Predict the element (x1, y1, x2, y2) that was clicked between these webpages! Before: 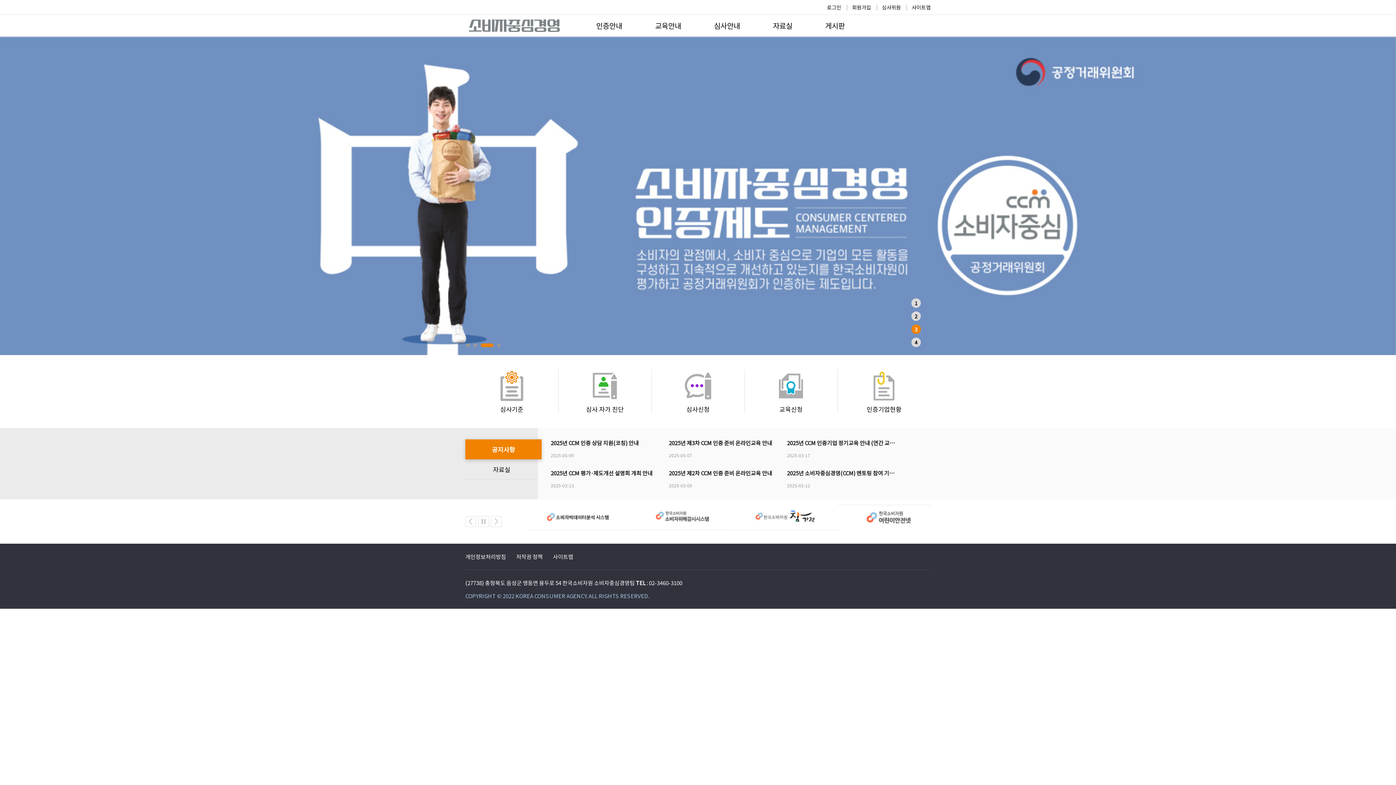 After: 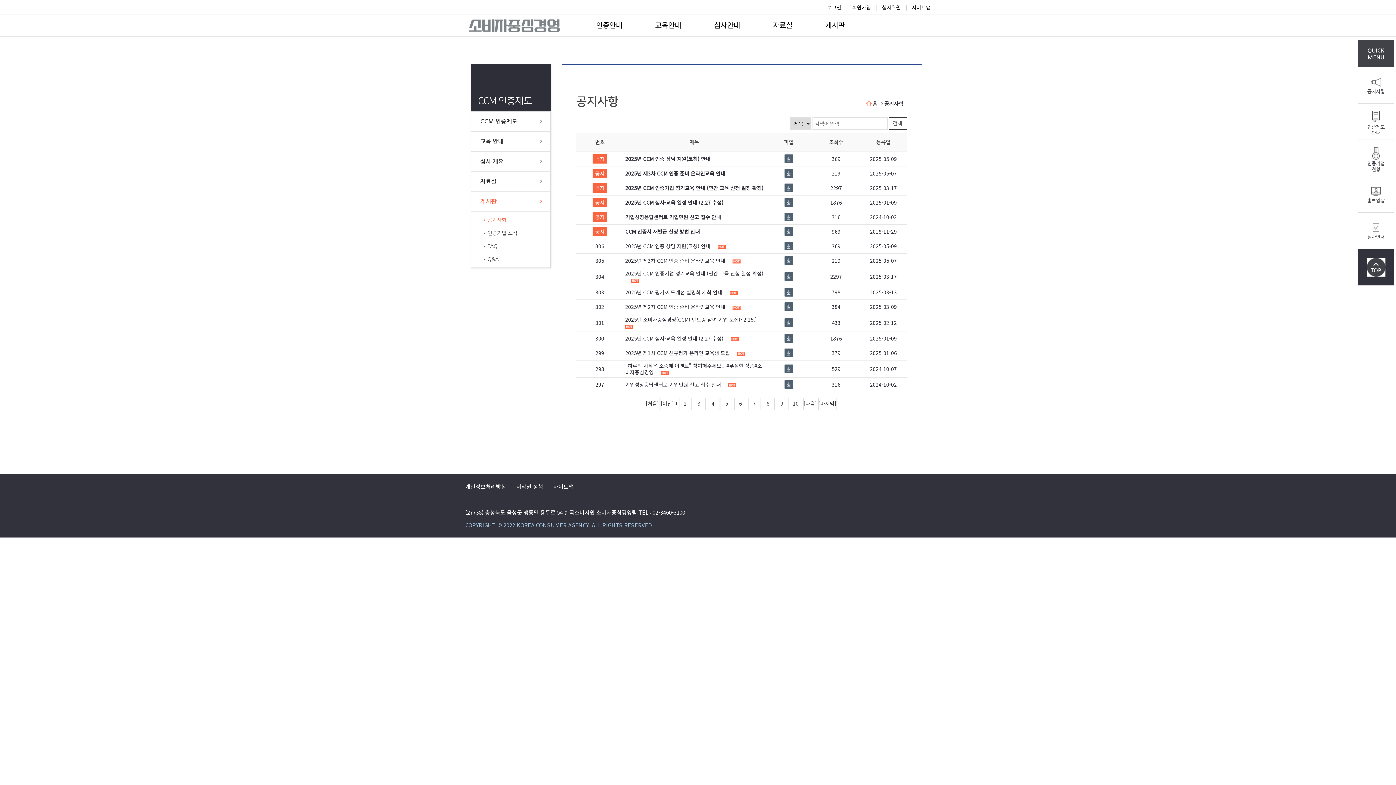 Action: label: 게시판 bbox: (825, 20, 845, 30)